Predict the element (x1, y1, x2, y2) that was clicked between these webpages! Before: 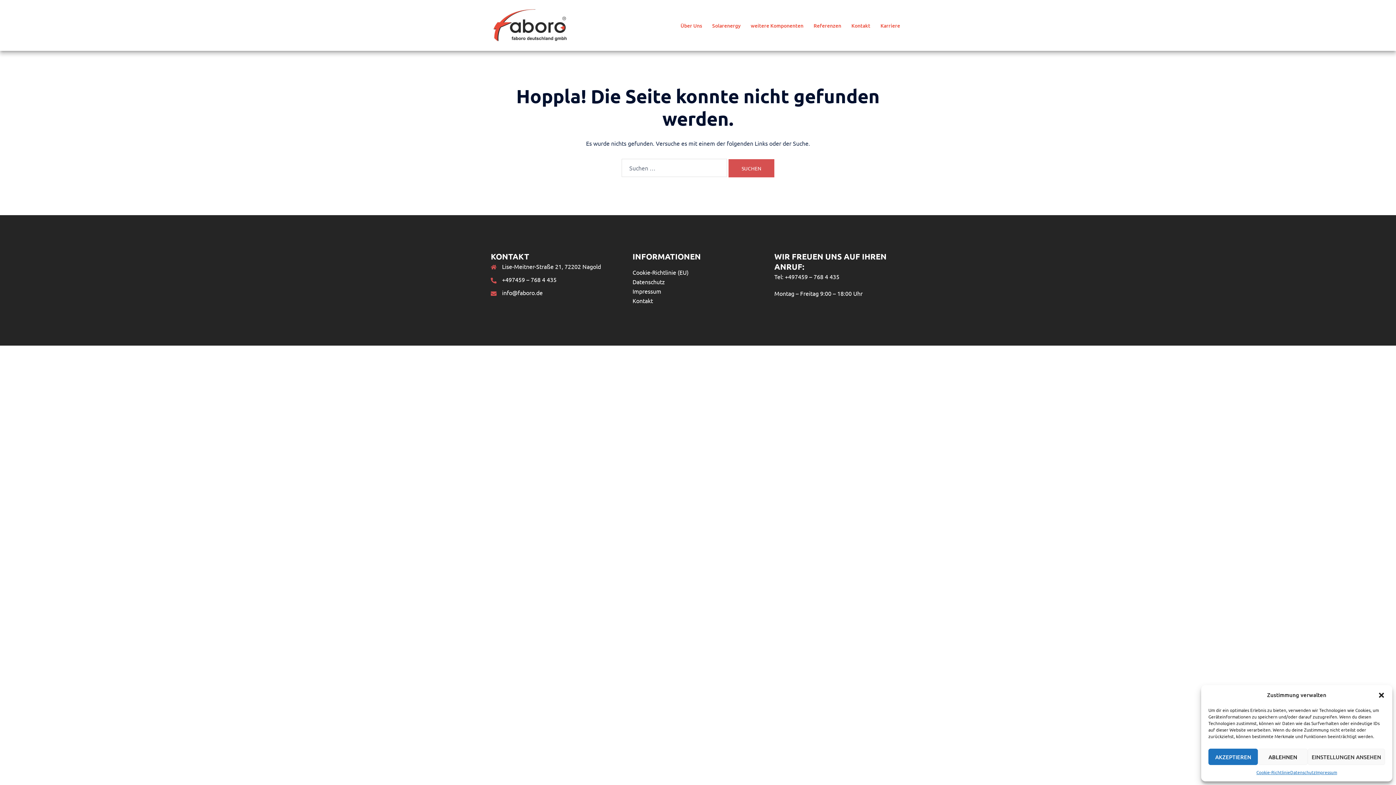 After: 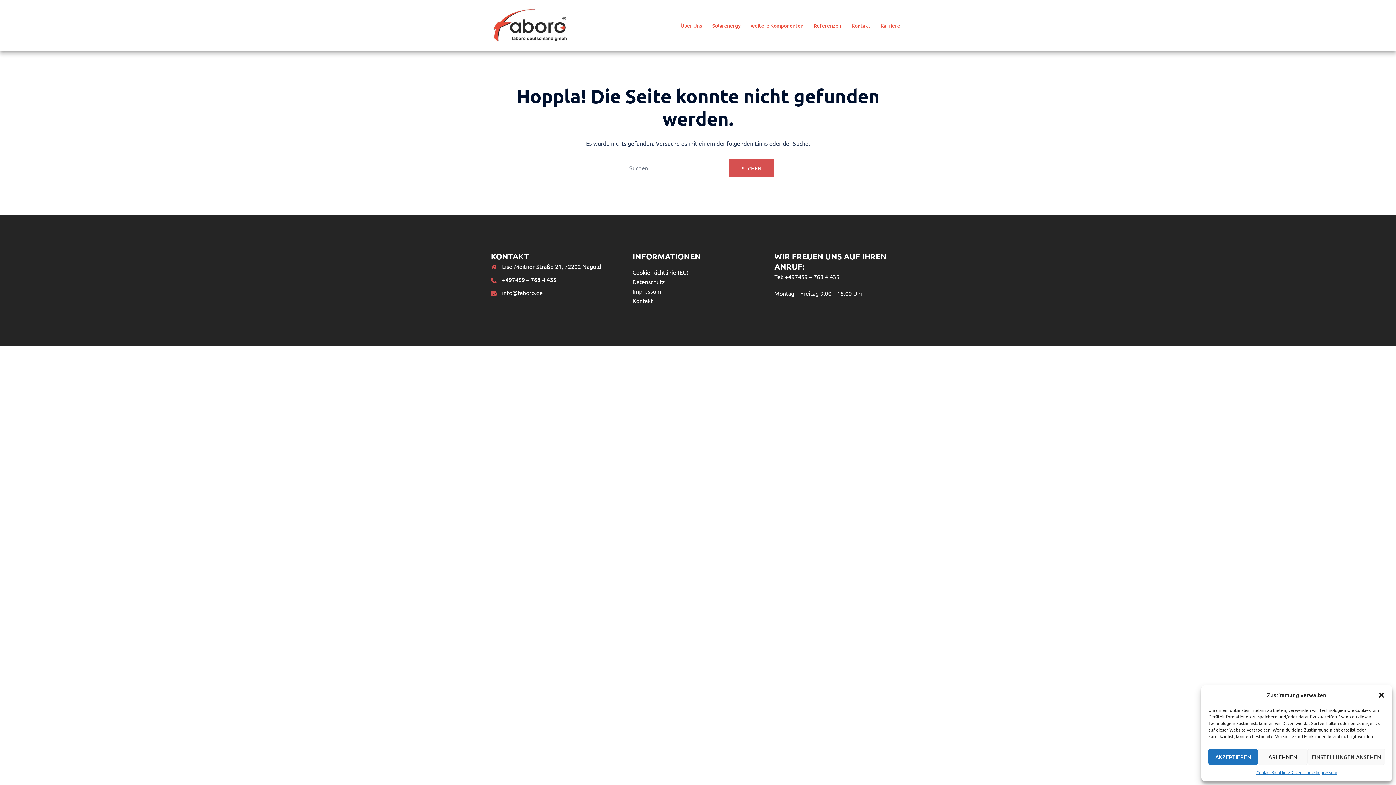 Action: bbox: (502, 289, 542, 296) label: info@faboro.de